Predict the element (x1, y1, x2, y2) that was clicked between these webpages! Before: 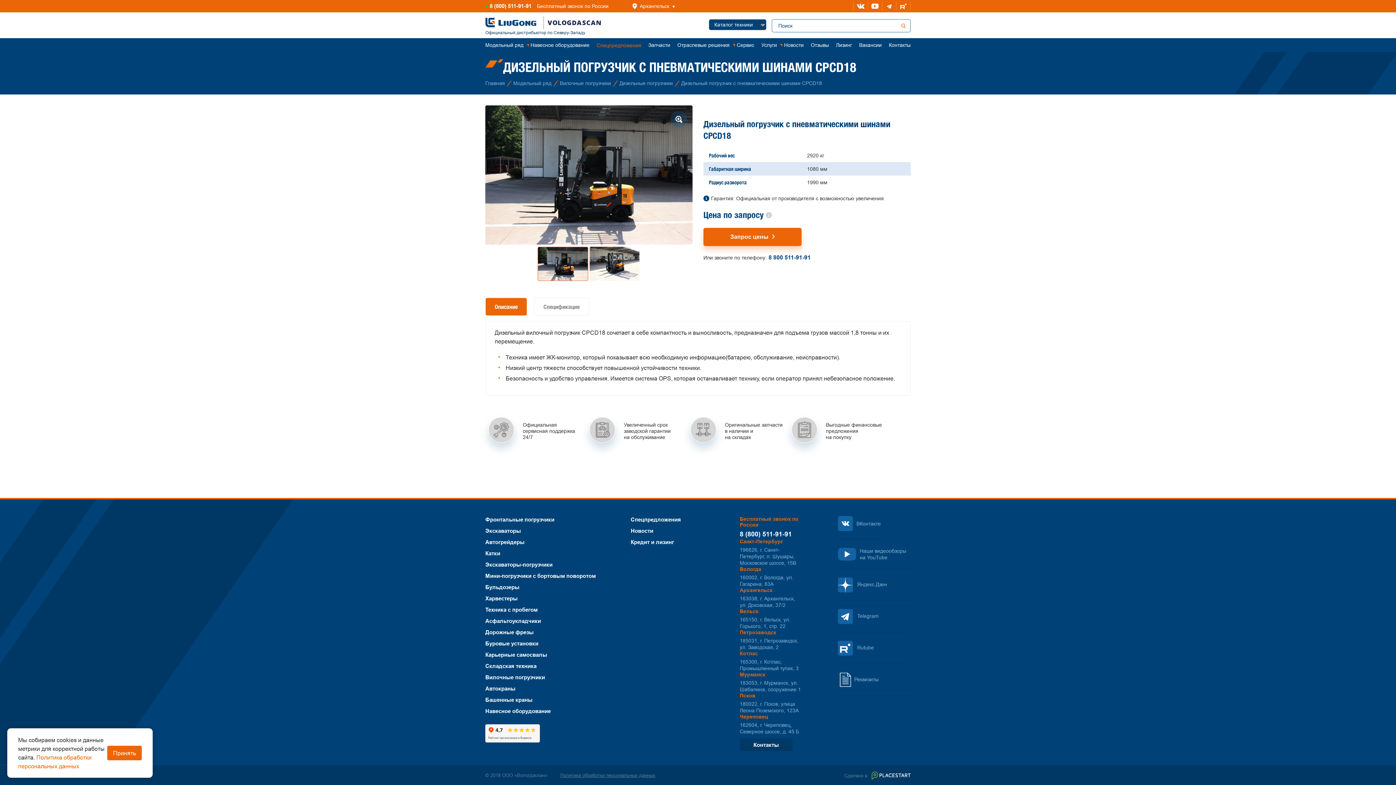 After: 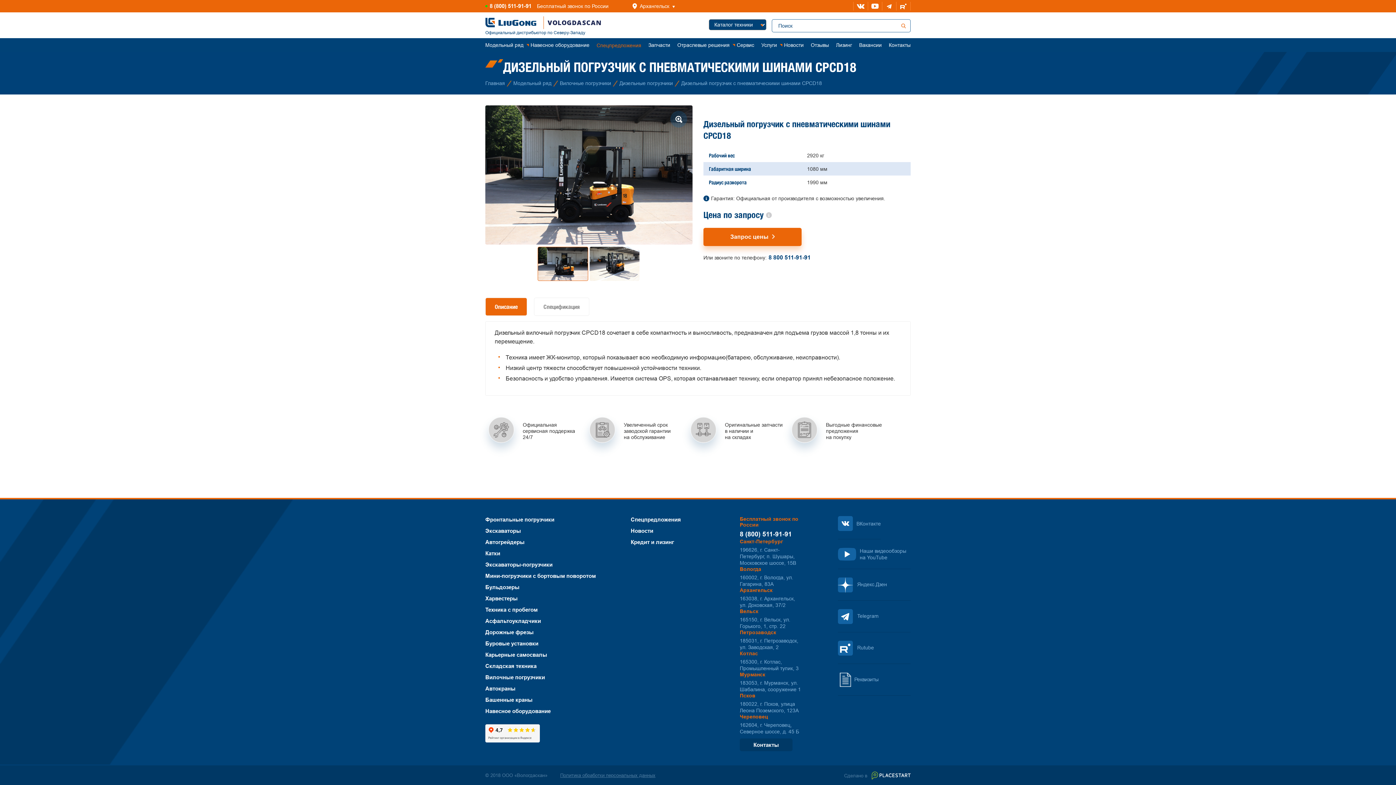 Action: bbox: (107, 746, 141, 760) label: Принять